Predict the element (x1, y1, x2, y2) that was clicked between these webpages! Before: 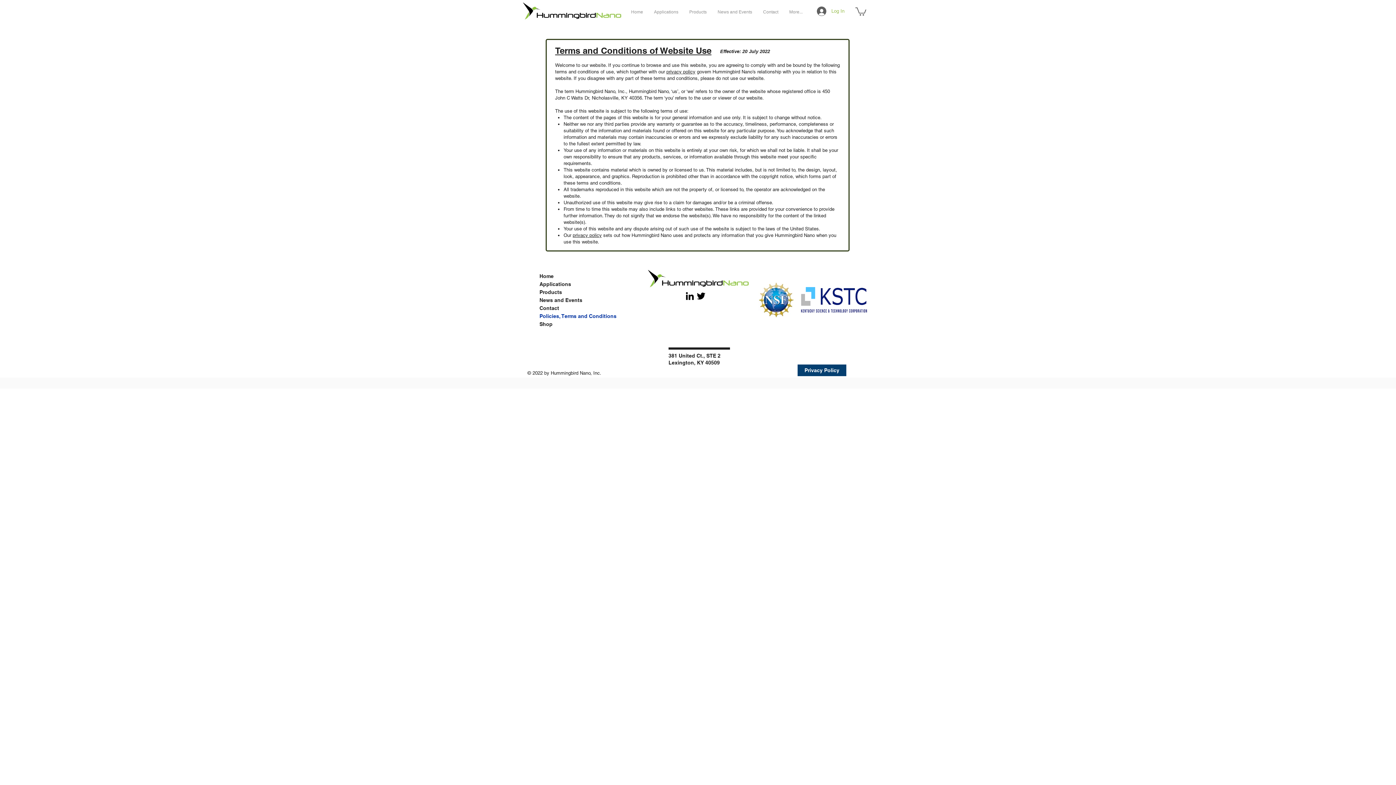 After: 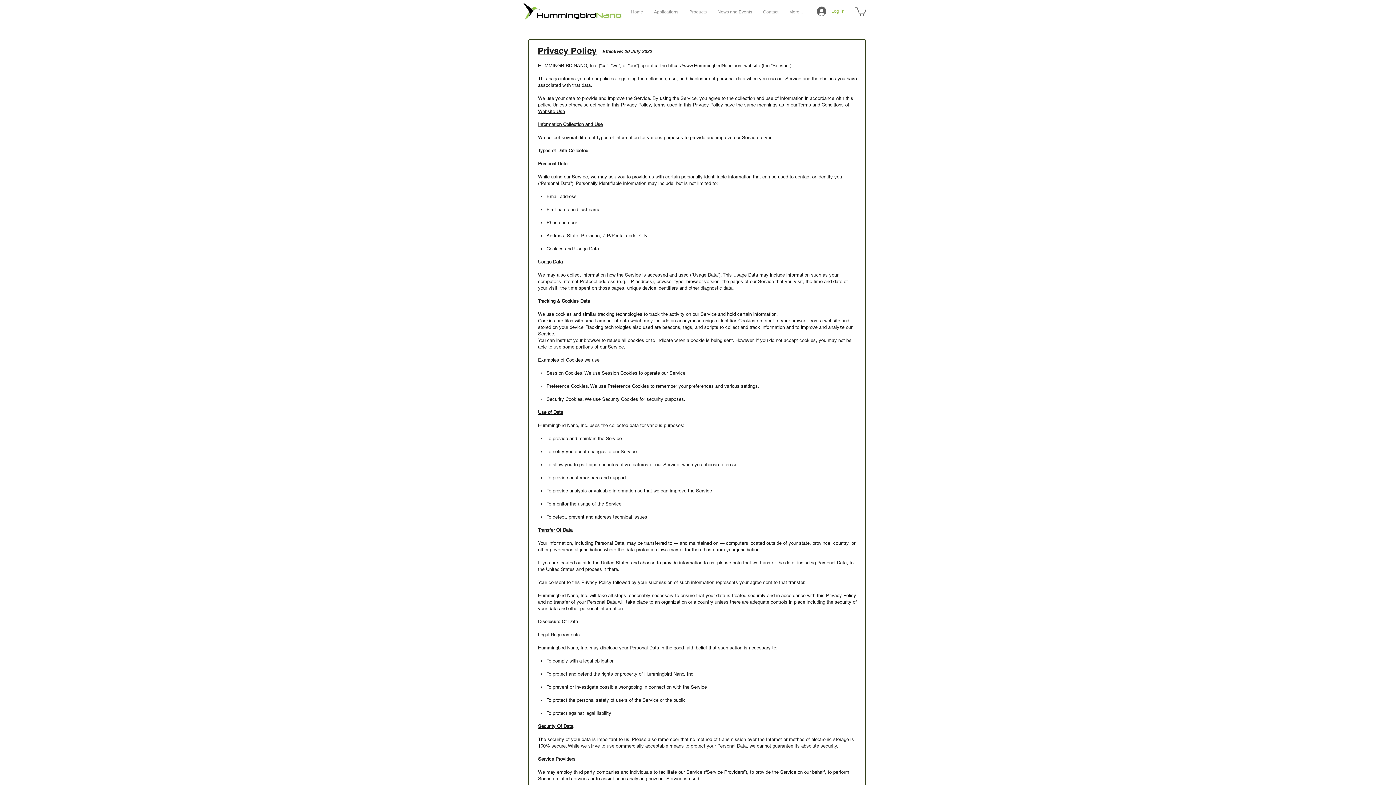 Action: label: privacy policy bbox: (666, 69, 695, 74)